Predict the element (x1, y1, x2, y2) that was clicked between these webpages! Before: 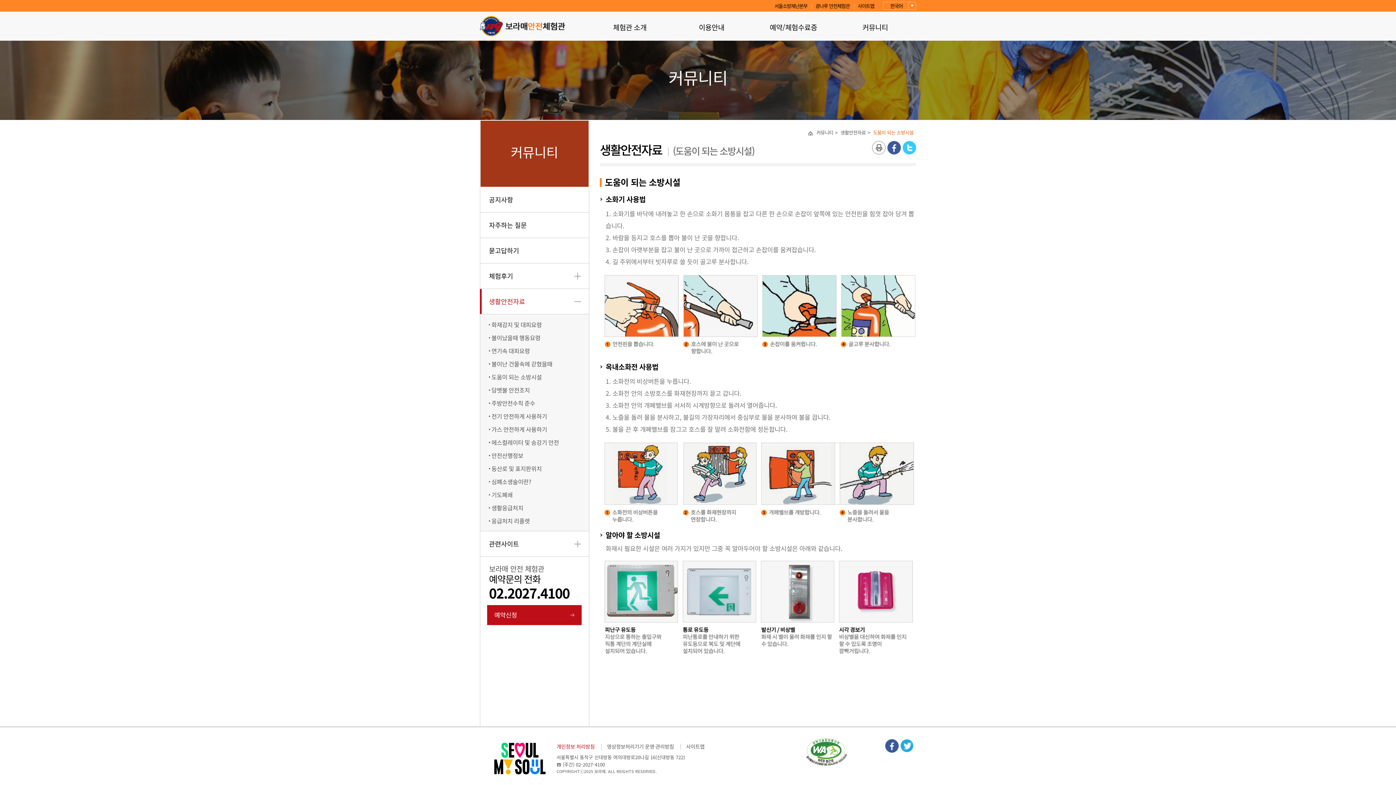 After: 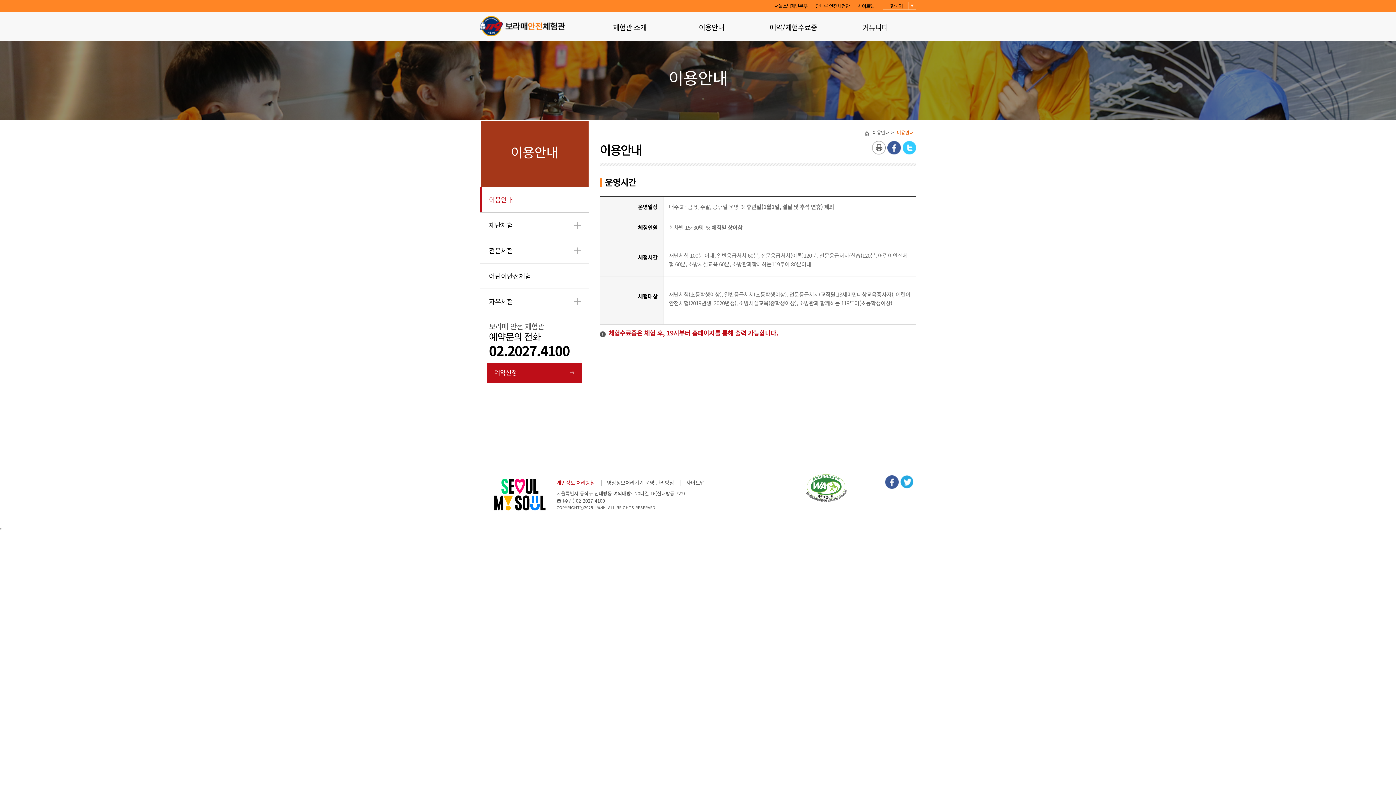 Action: bbox: (699, 21, 724, 32) label: 이용안내